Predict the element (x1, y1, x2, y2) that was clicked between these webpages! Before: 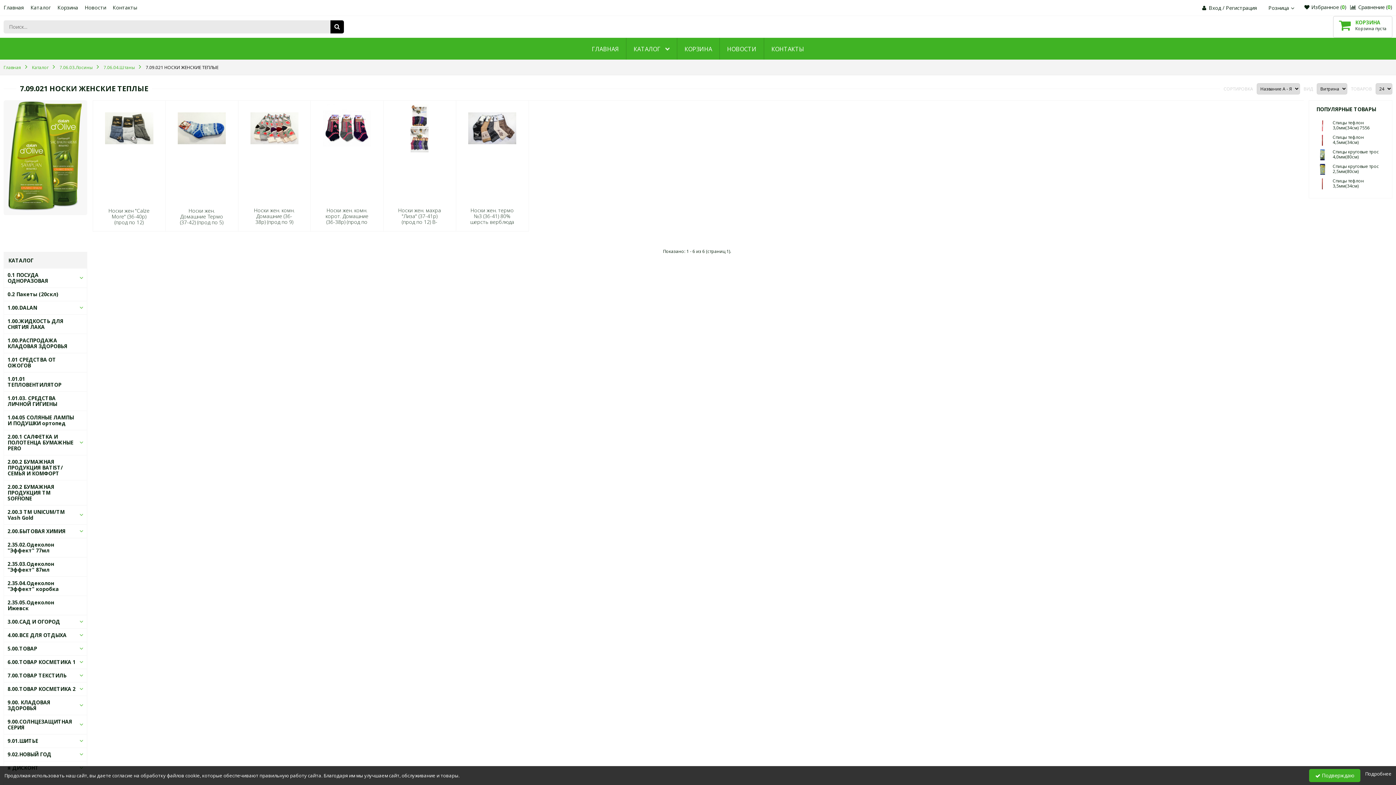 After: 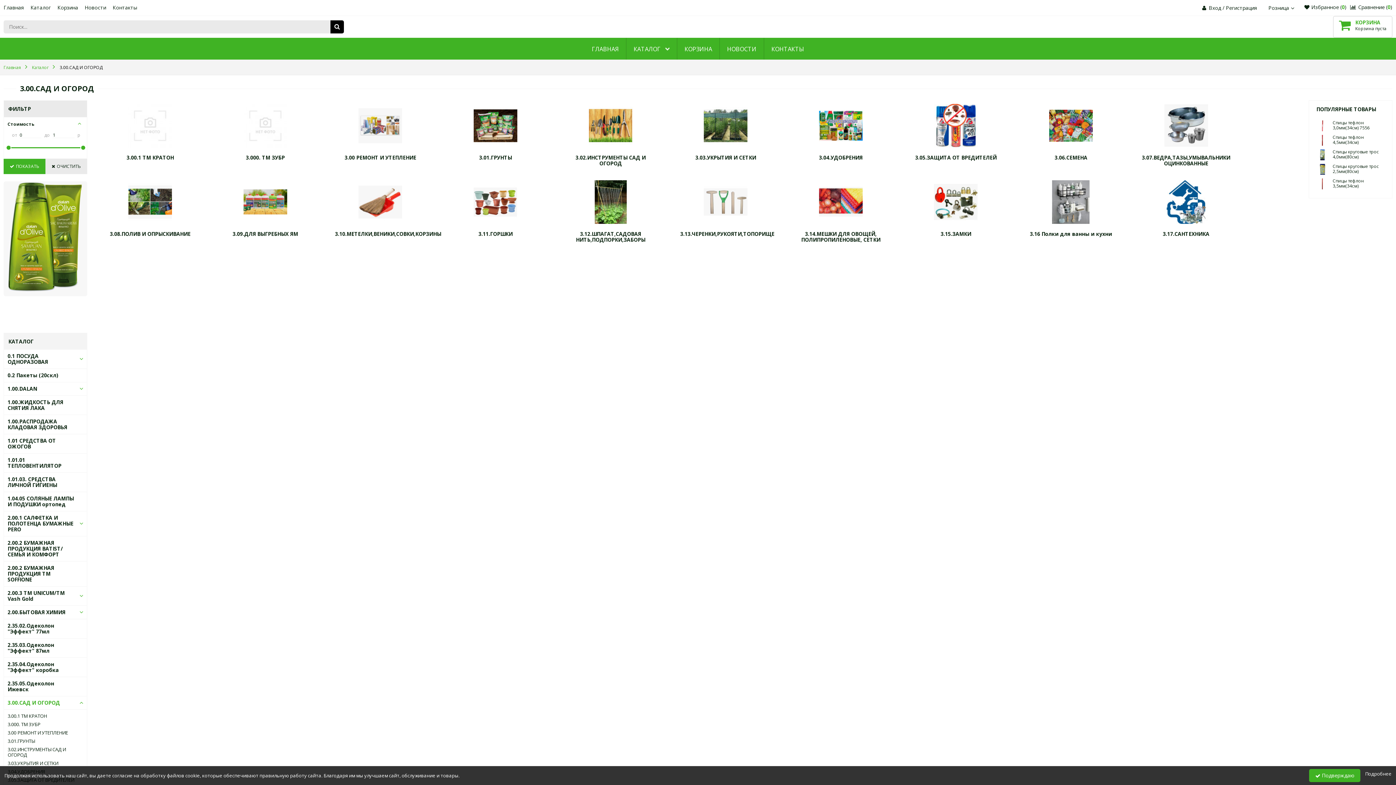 Action: bbox: (7, 618, 60, 625) label: 3.00.САД И ОГОРОД